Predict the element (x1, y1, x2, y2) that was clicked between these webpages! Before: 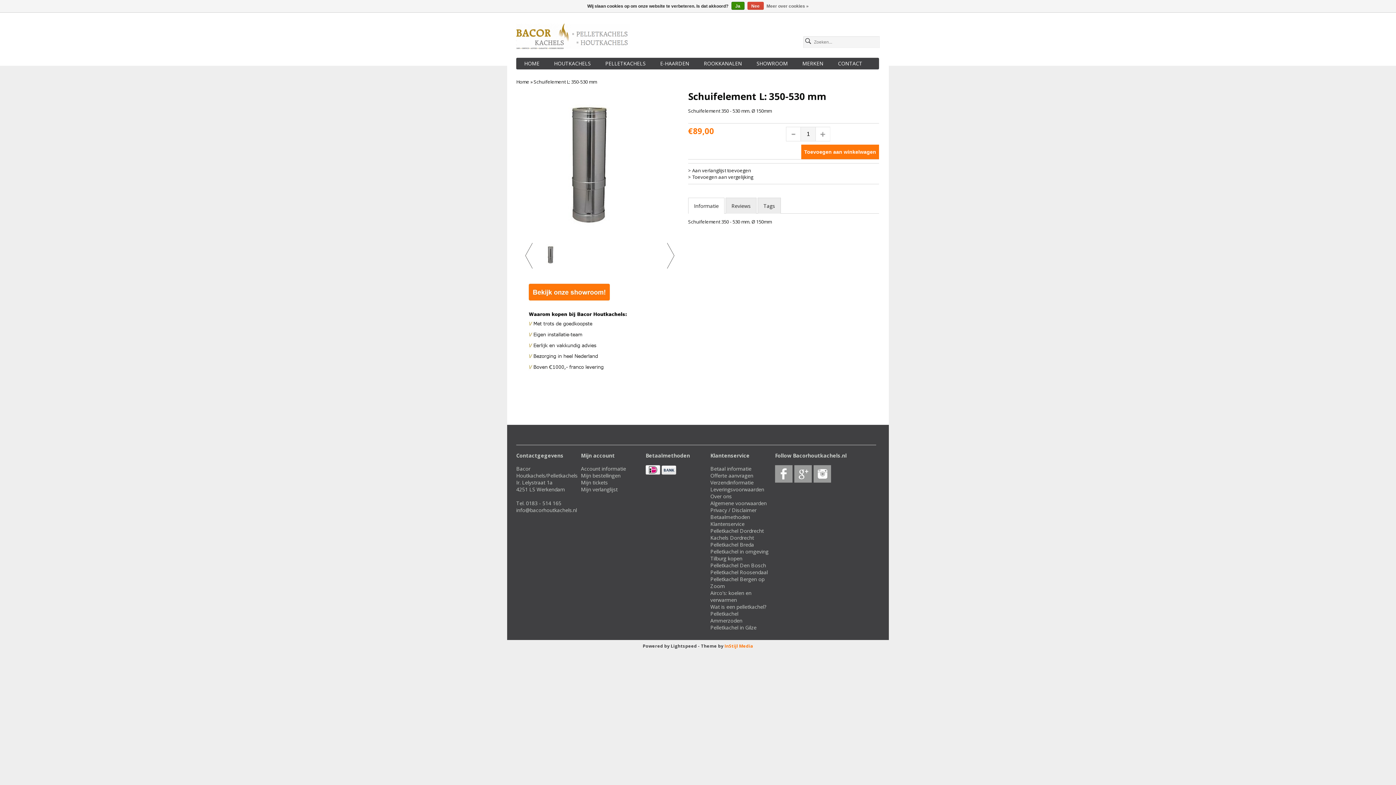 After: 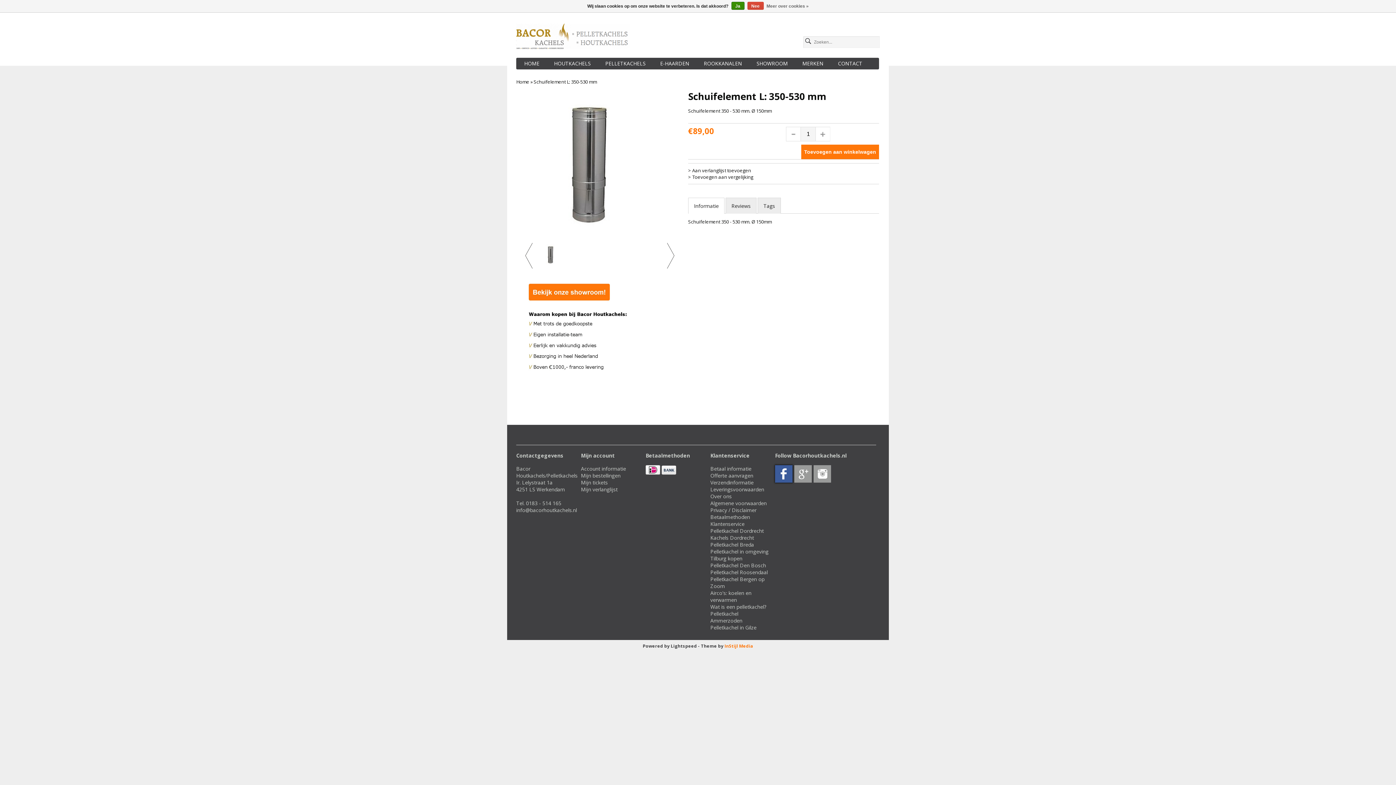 Action: bbox: (775, 465, 792, 482)